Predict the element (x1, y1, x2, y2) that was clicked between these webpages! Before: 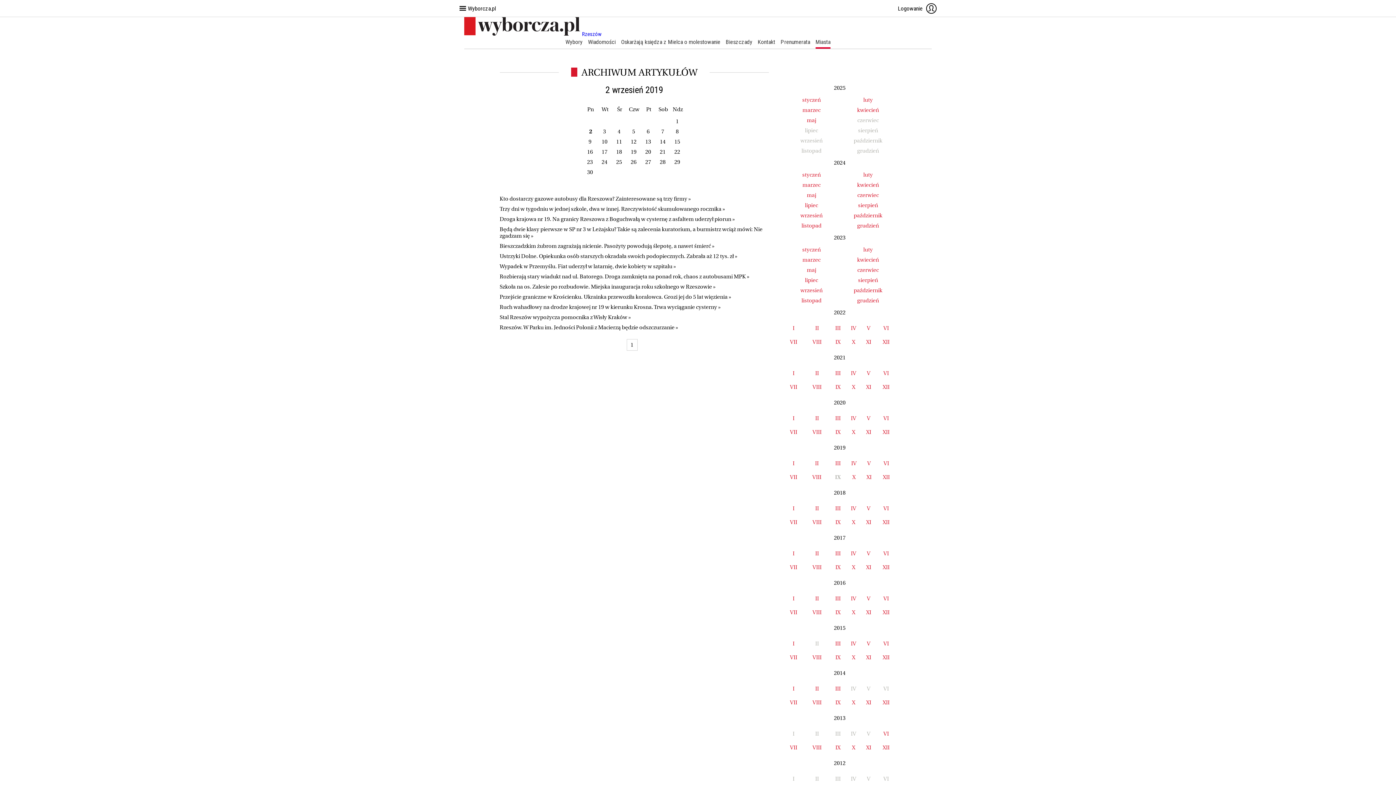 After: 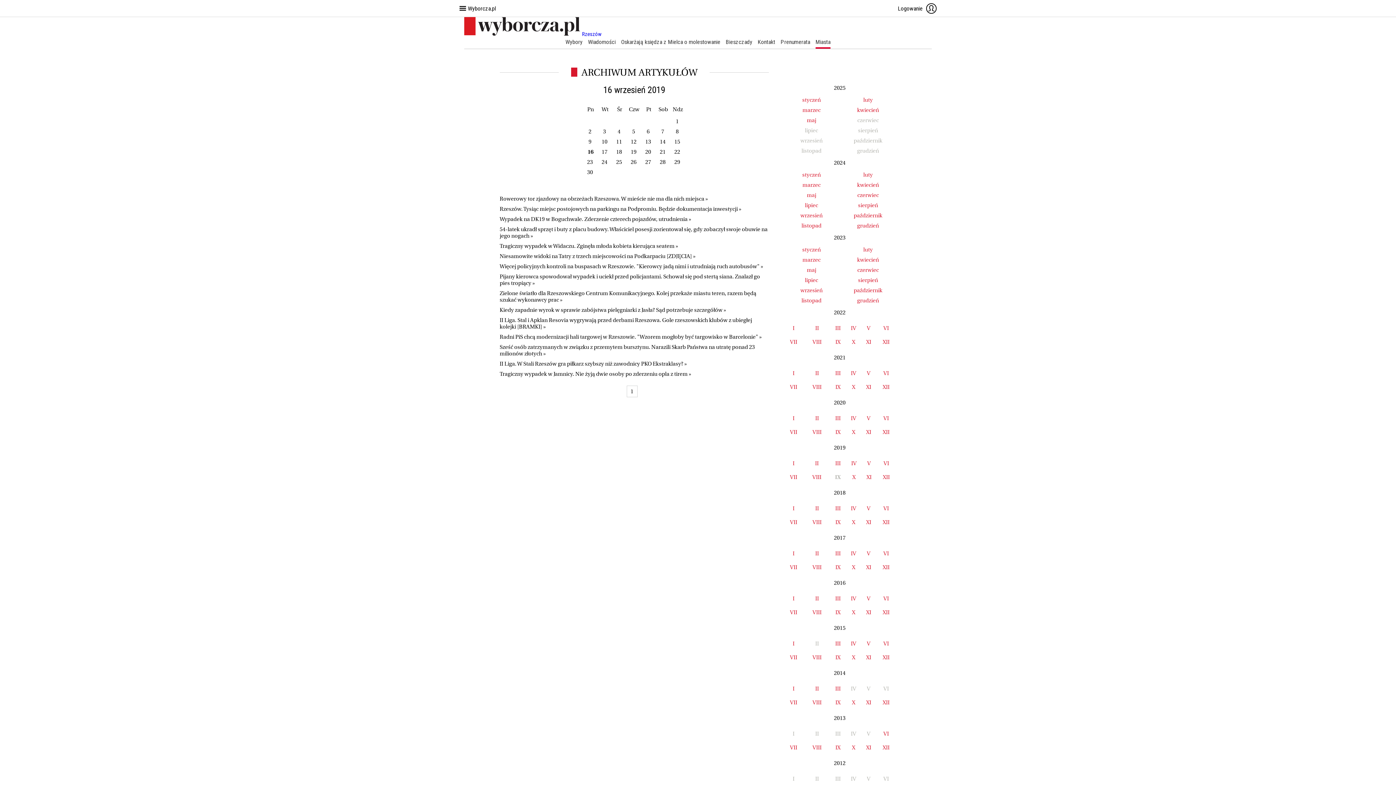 Action: label: 16 bbox: (587, 148, 593, 155)